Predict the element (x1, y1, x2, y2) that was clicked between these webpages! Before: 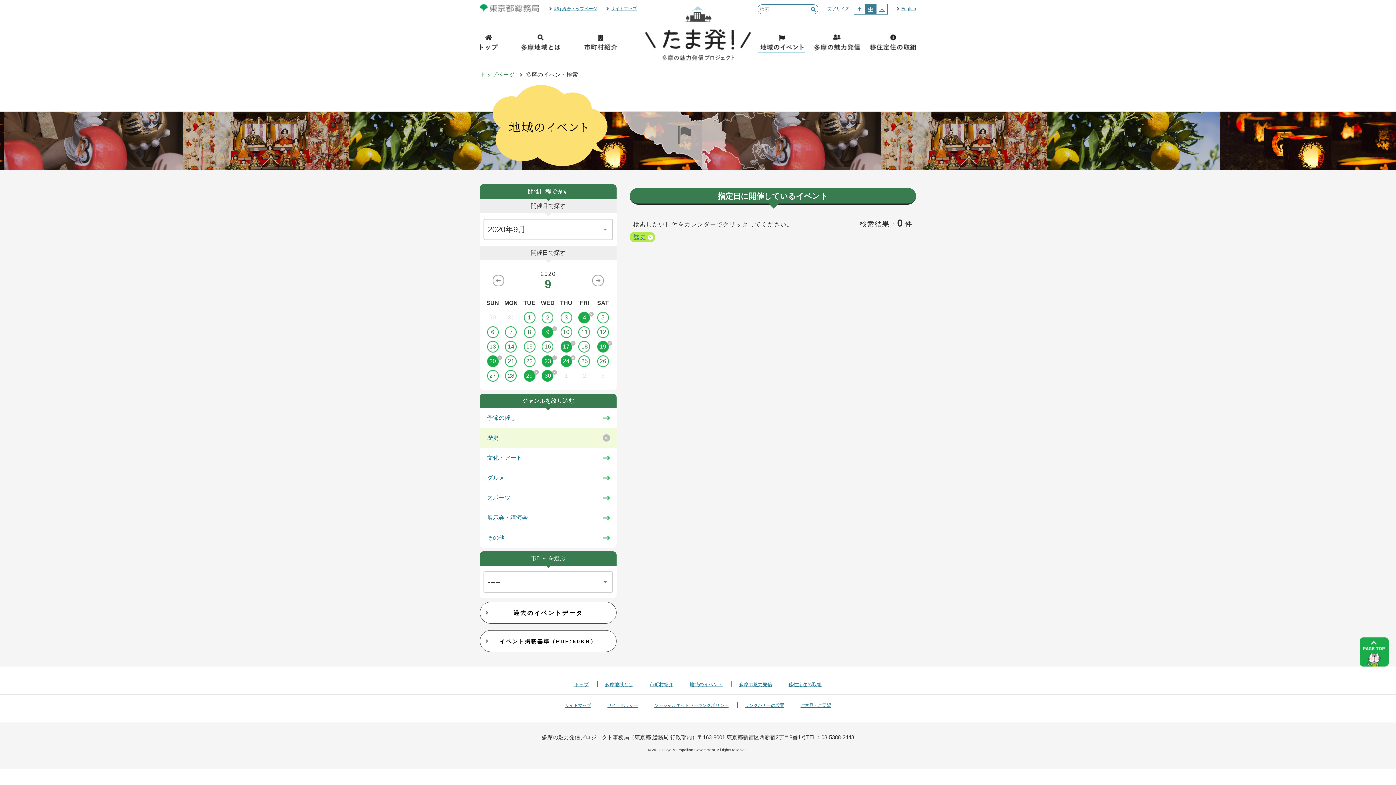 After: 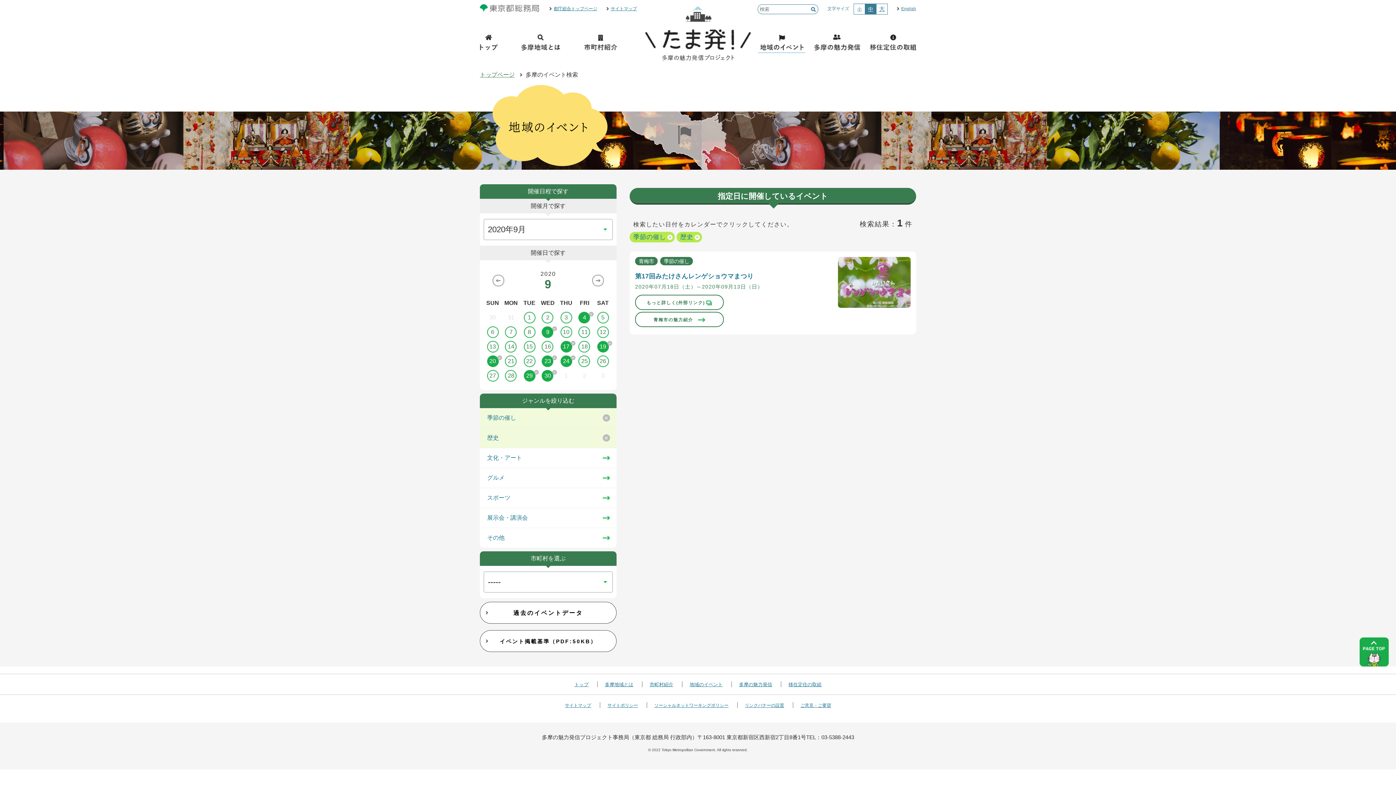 Action: label: 季節の催し bbox: (480, 413, 616, 422)